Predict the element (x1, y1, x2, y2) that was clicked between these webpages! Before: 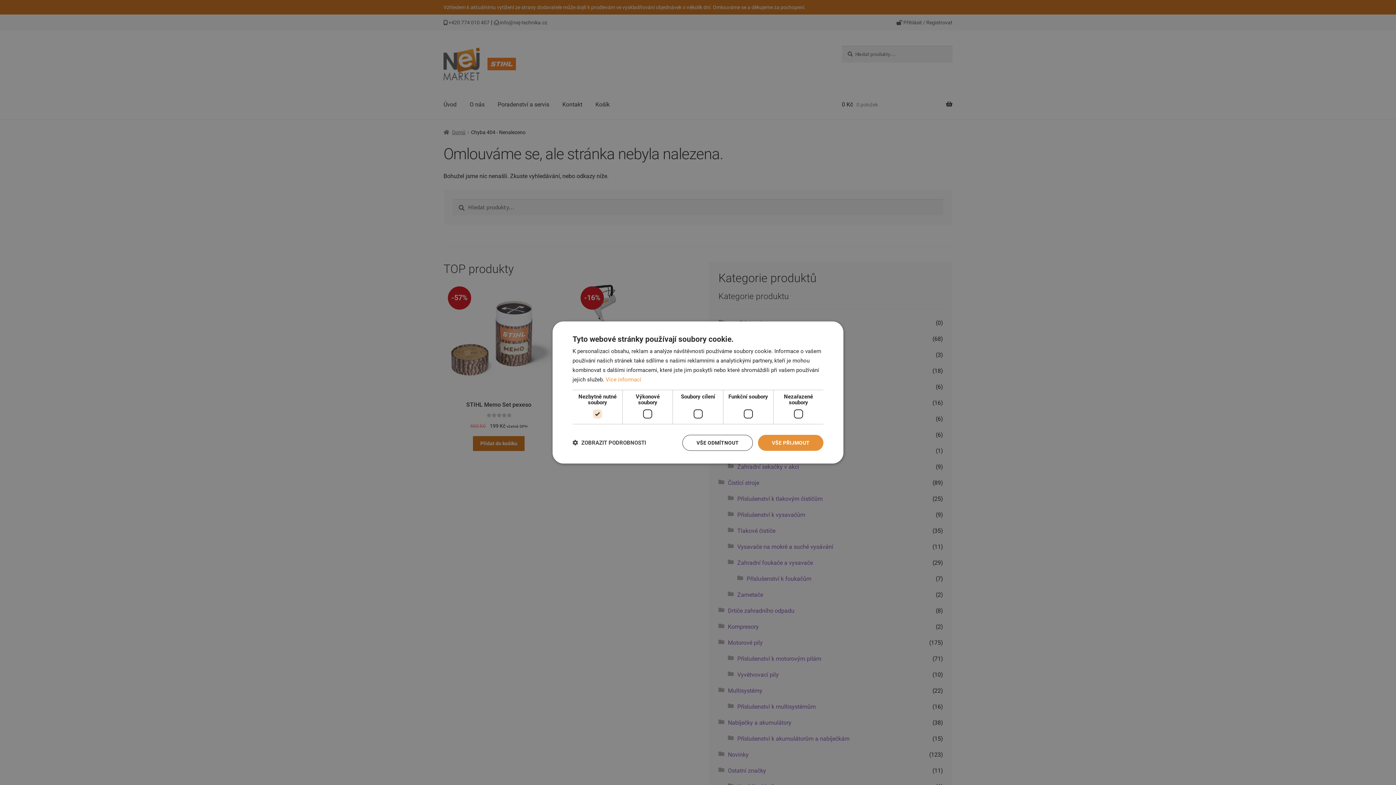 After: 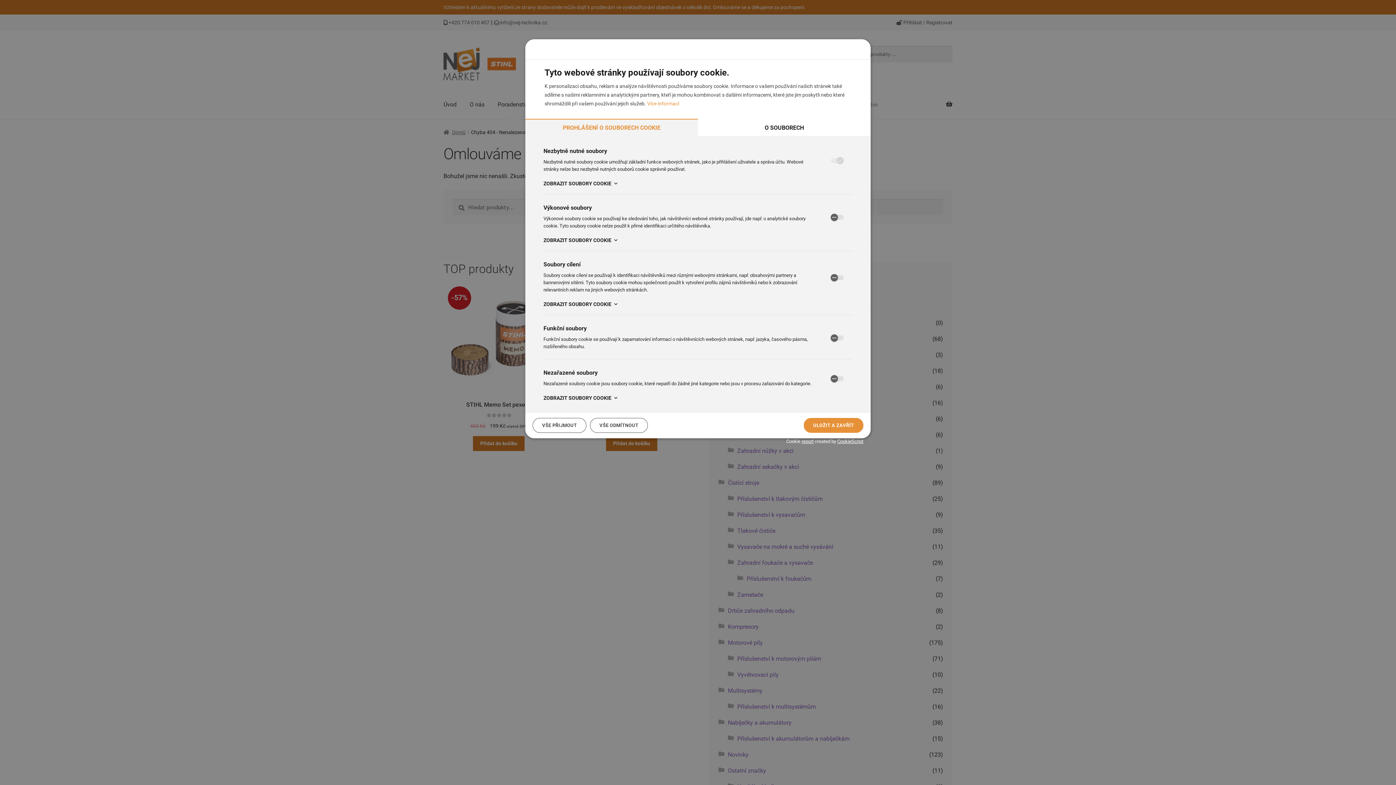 Action: bbox: (572, 438, 646, 447) label:  ZOBRAZIT PODROBNOSTI